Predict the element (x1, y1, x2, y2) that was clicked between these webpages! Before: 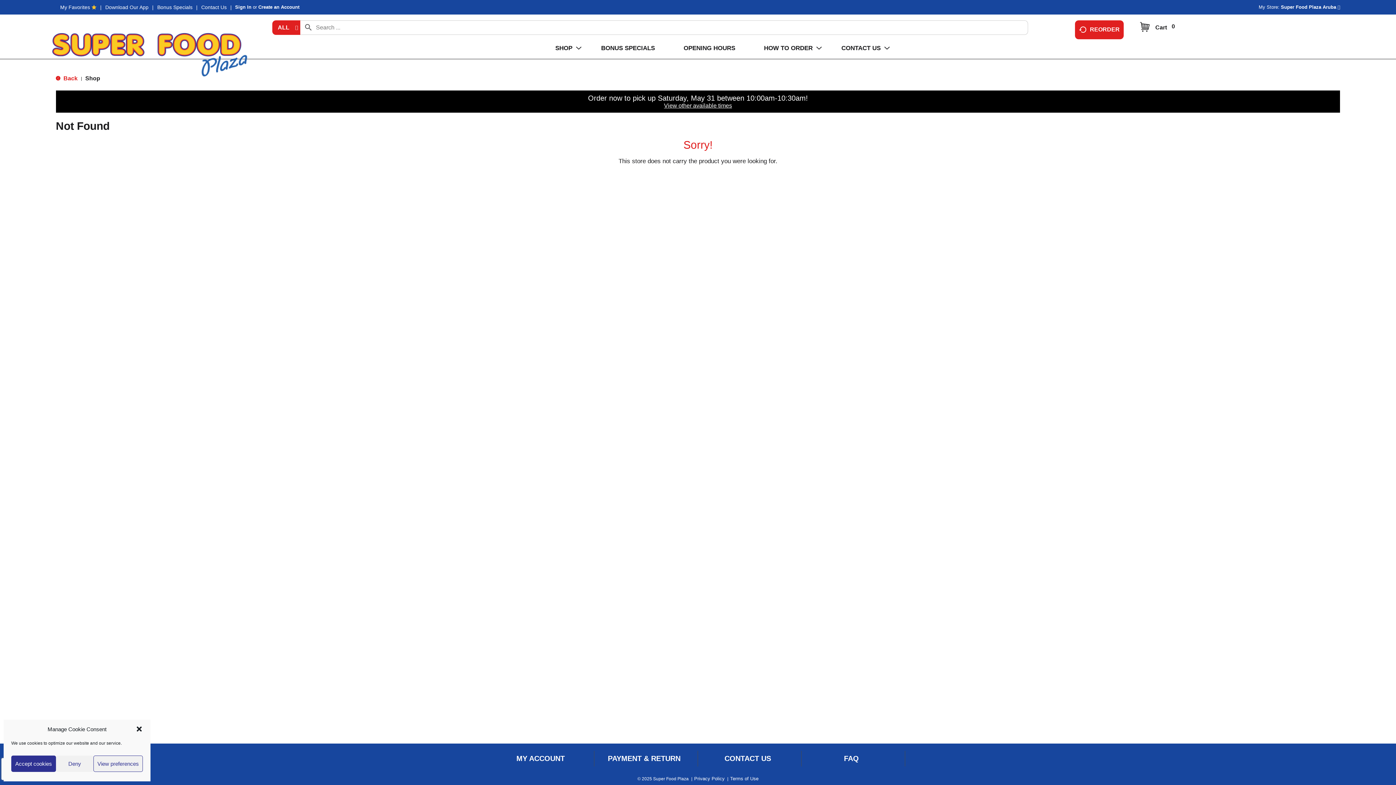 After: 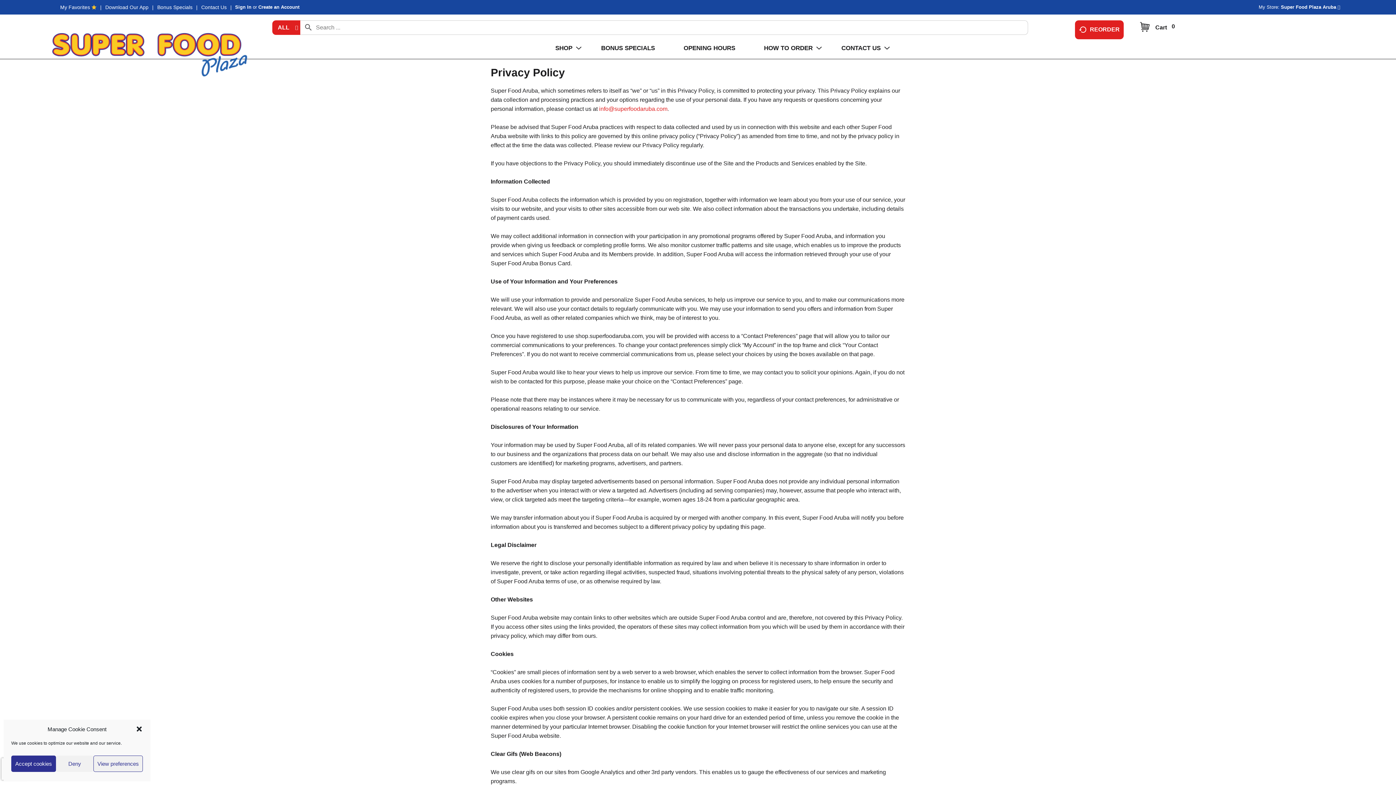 Action: bbox: (694, 776, 724, 781) label: Privacy Policy